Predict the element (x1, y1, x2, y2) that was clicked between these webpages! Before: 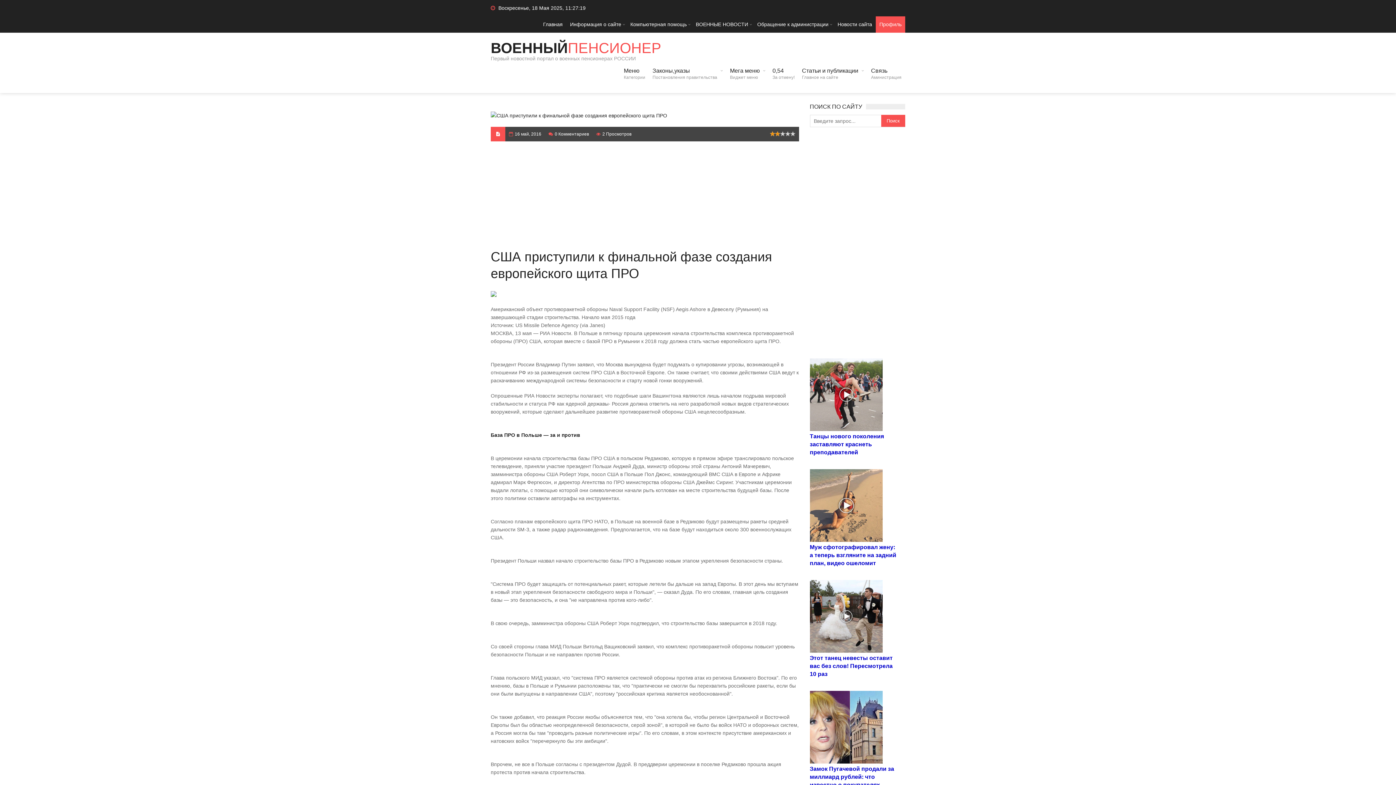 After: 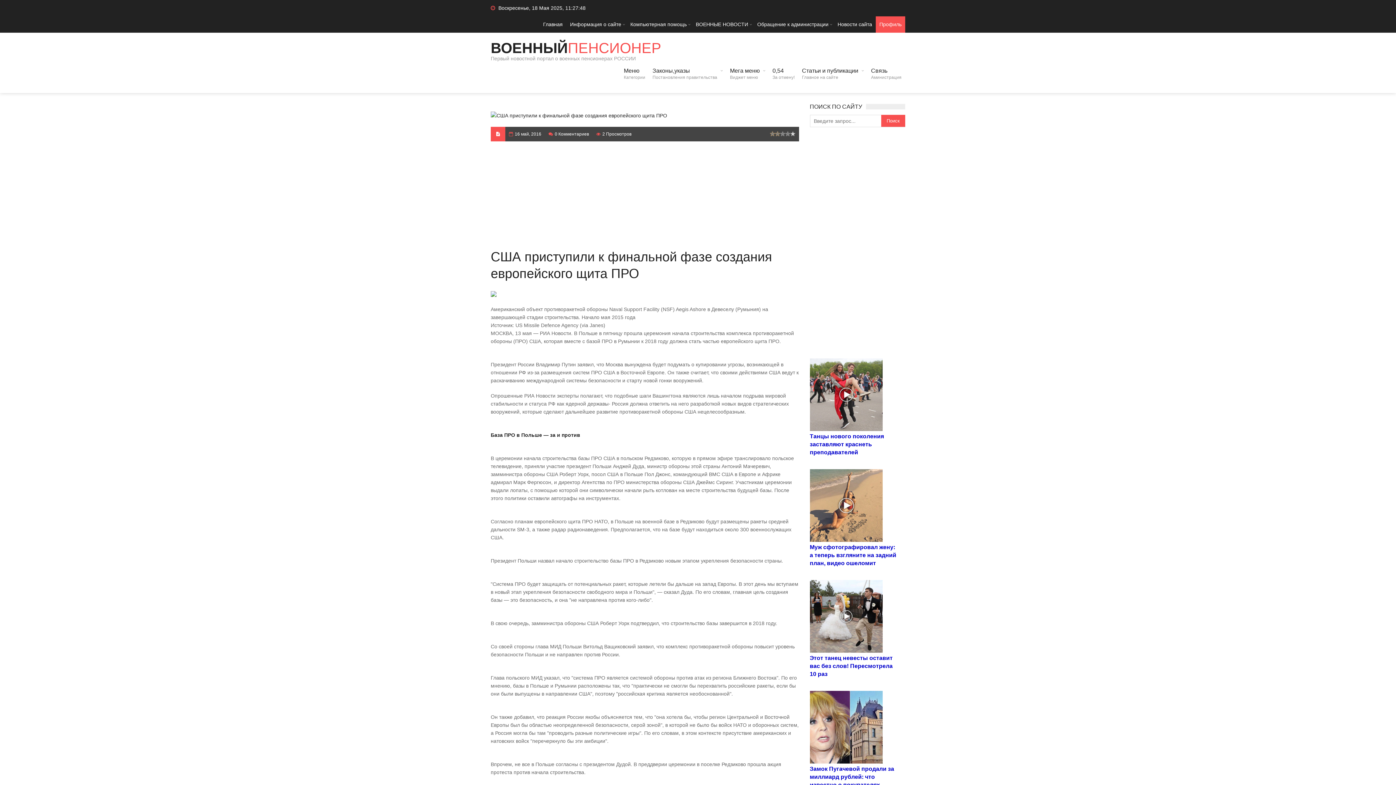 Action: label: 4 bbox: (785, 131, 790, 136)